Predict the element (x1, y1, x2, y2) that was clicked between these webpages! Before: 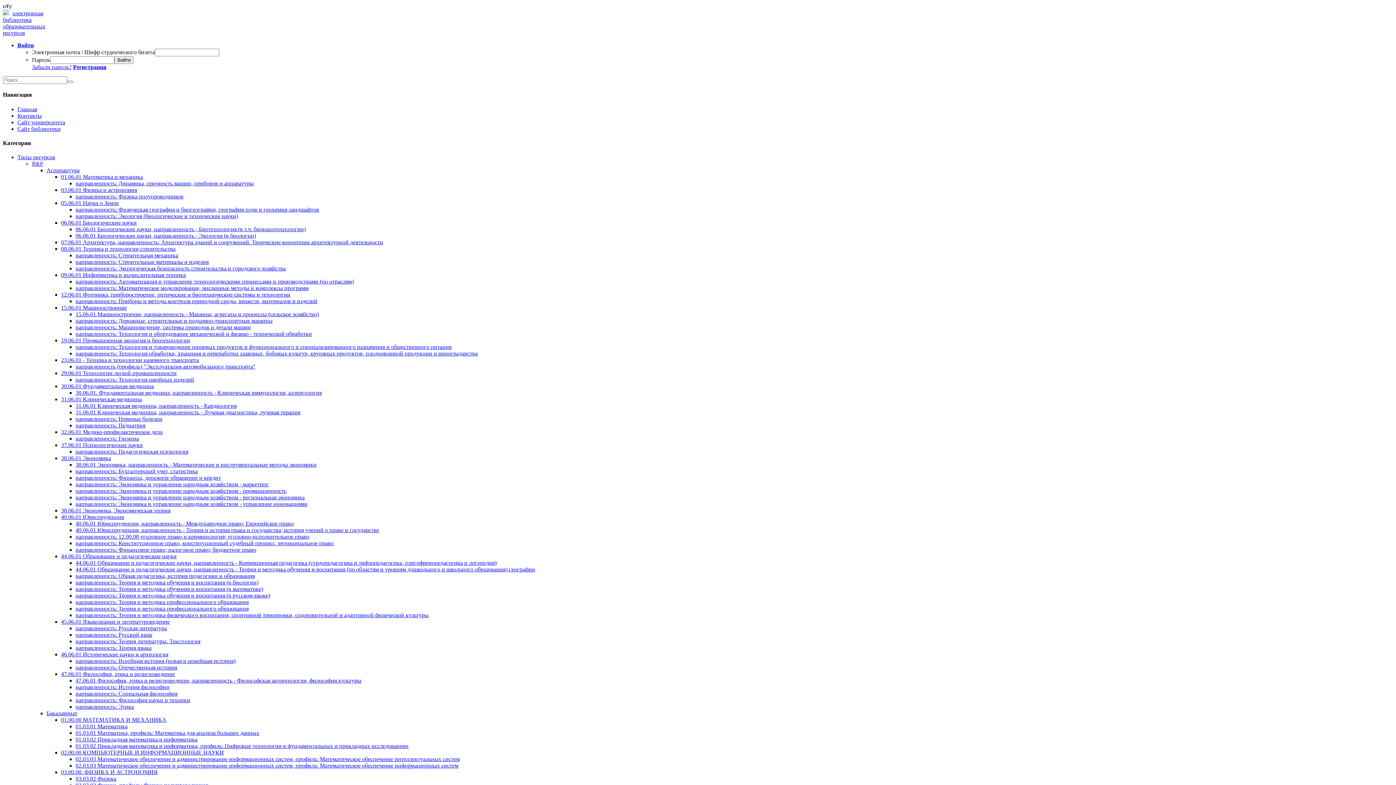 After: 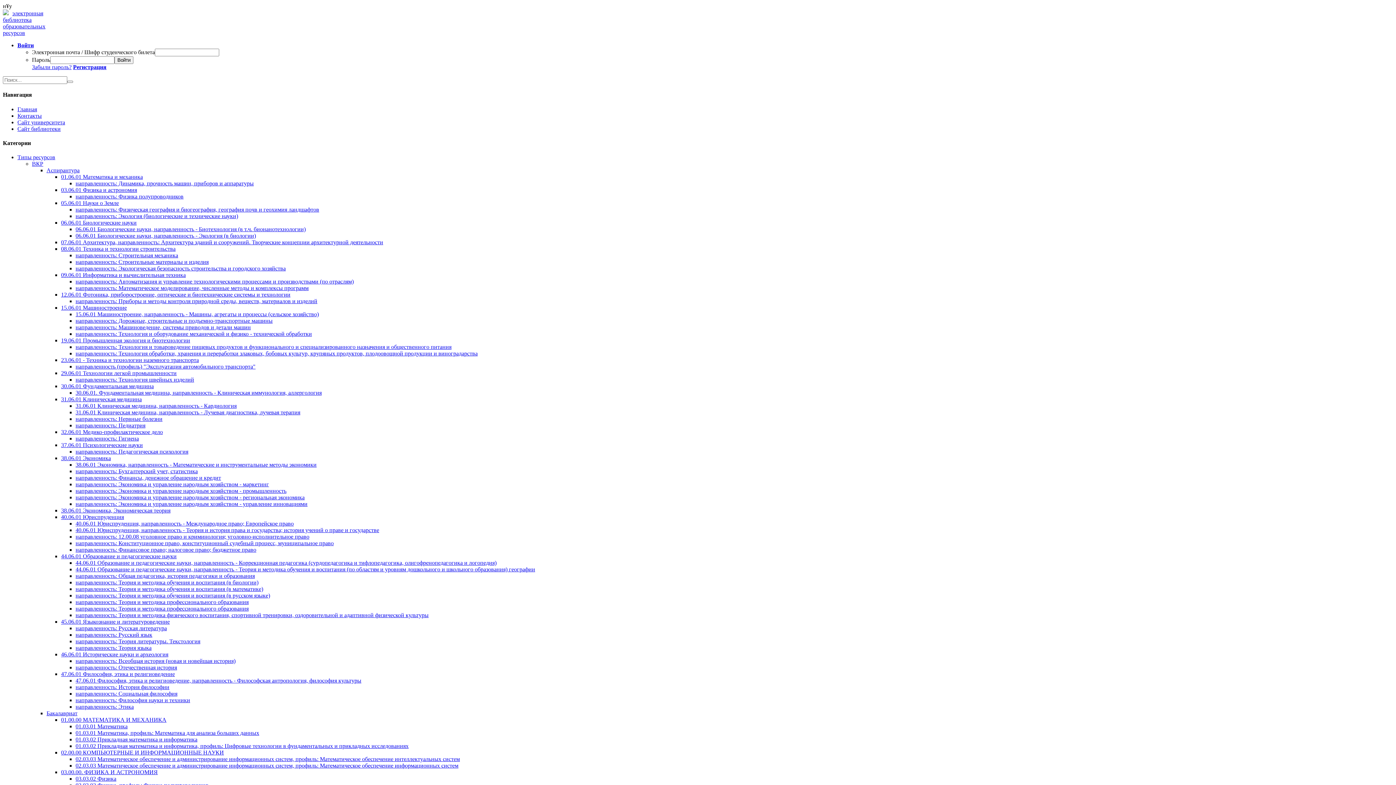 Action: label: направленность: Строительные материалы и изделия bbox: (75, 258, 208, 265)